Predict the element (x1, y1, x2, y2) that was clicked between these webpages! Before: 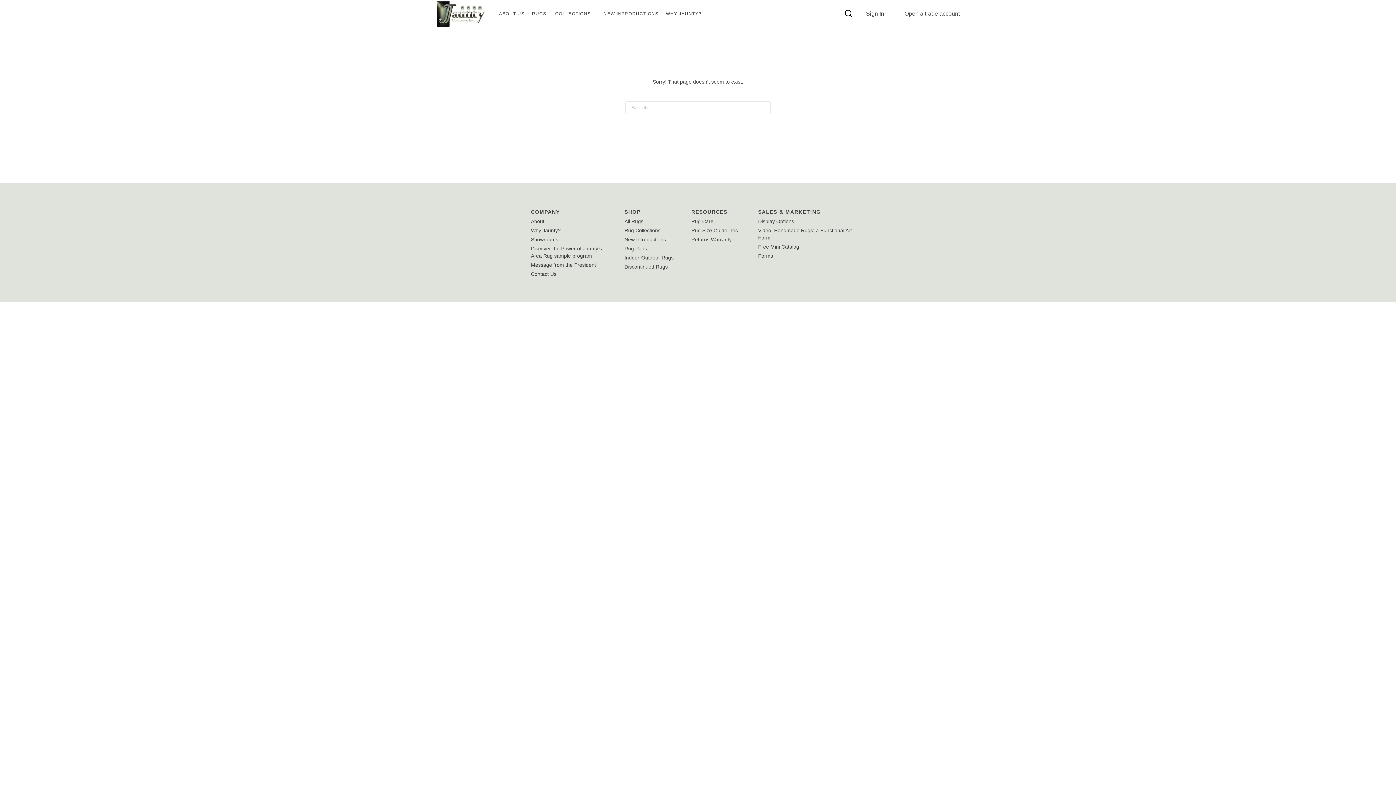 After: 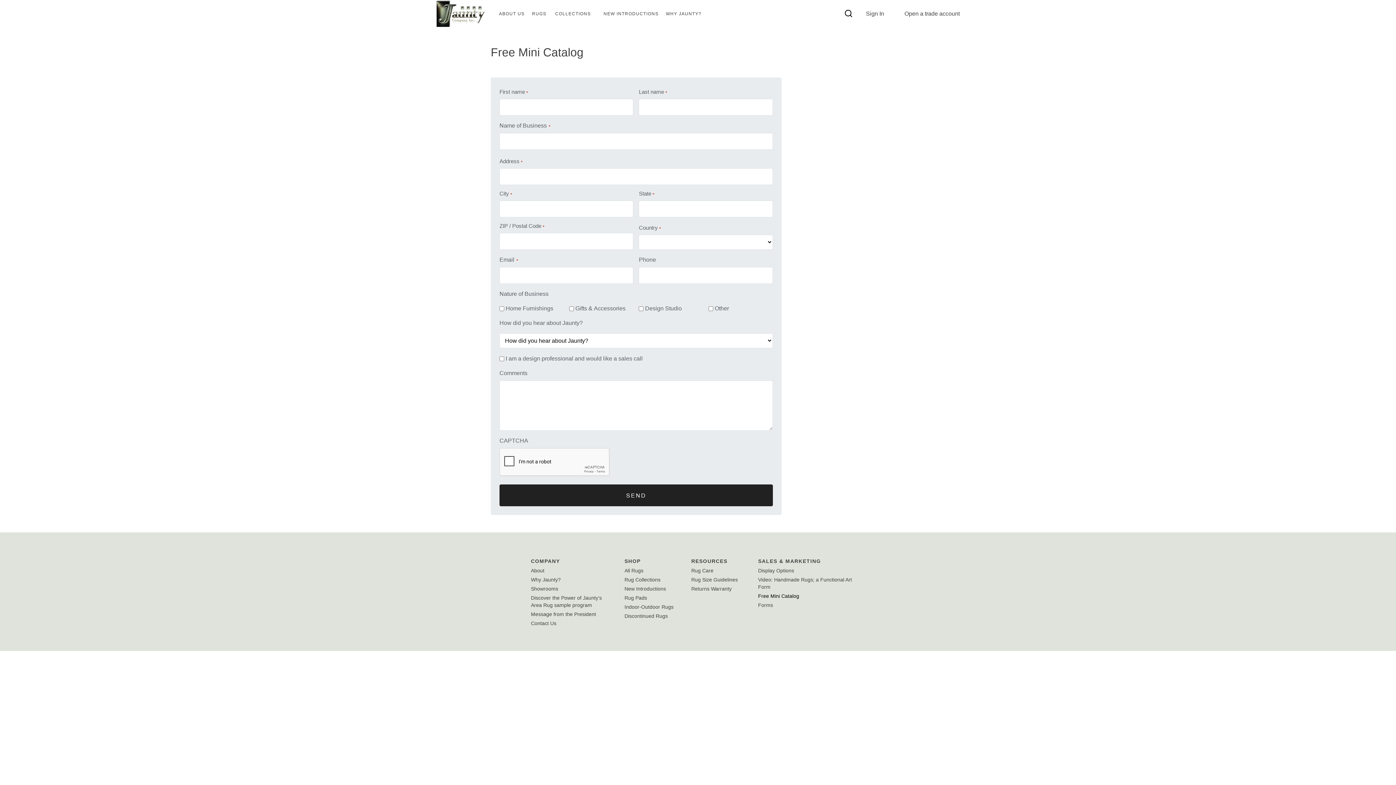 Action: bbox: (758, 242, 865, 251) label: Free Mini Catalog